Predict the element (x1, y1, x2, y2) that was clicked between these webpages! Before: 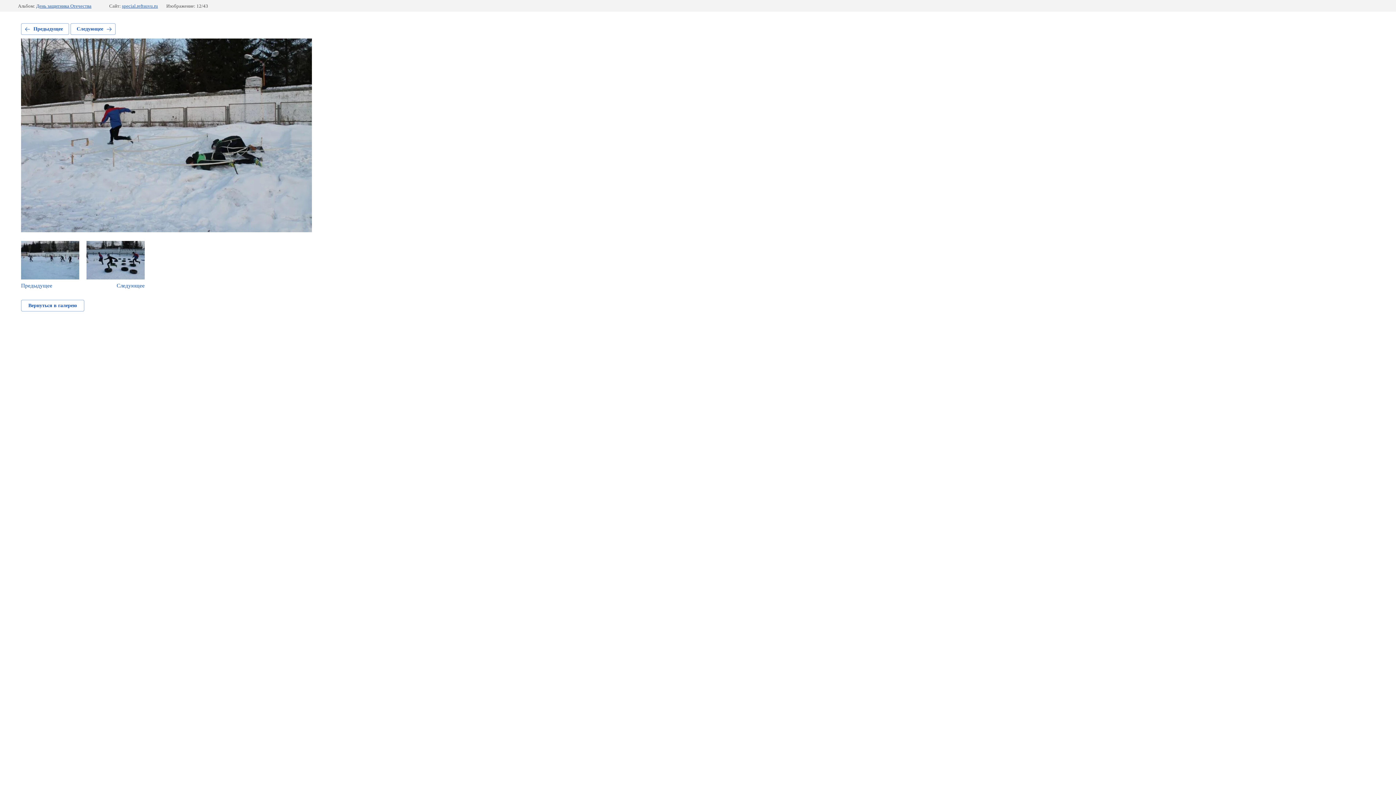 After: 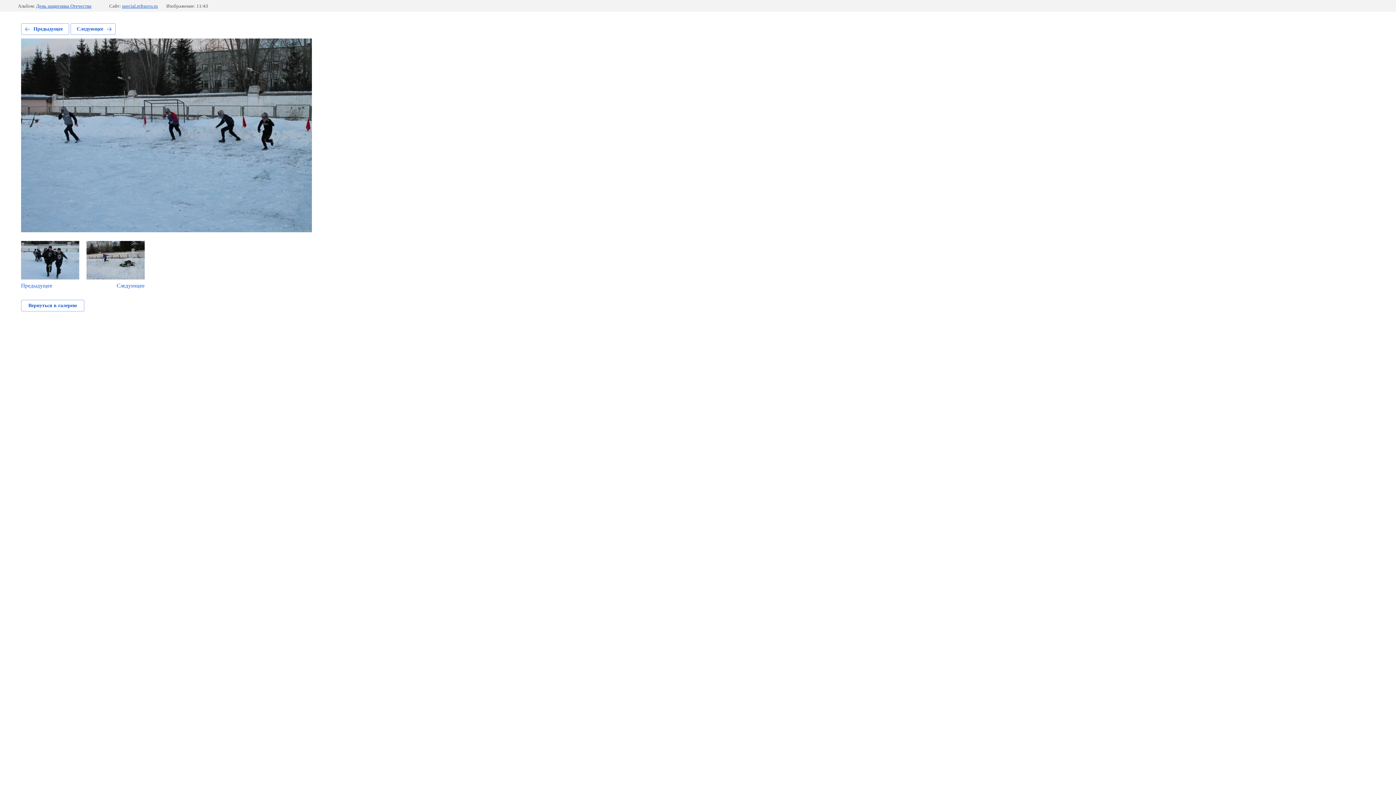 Action: label: Предыдущее bbox: (21, 241, 79, 289)